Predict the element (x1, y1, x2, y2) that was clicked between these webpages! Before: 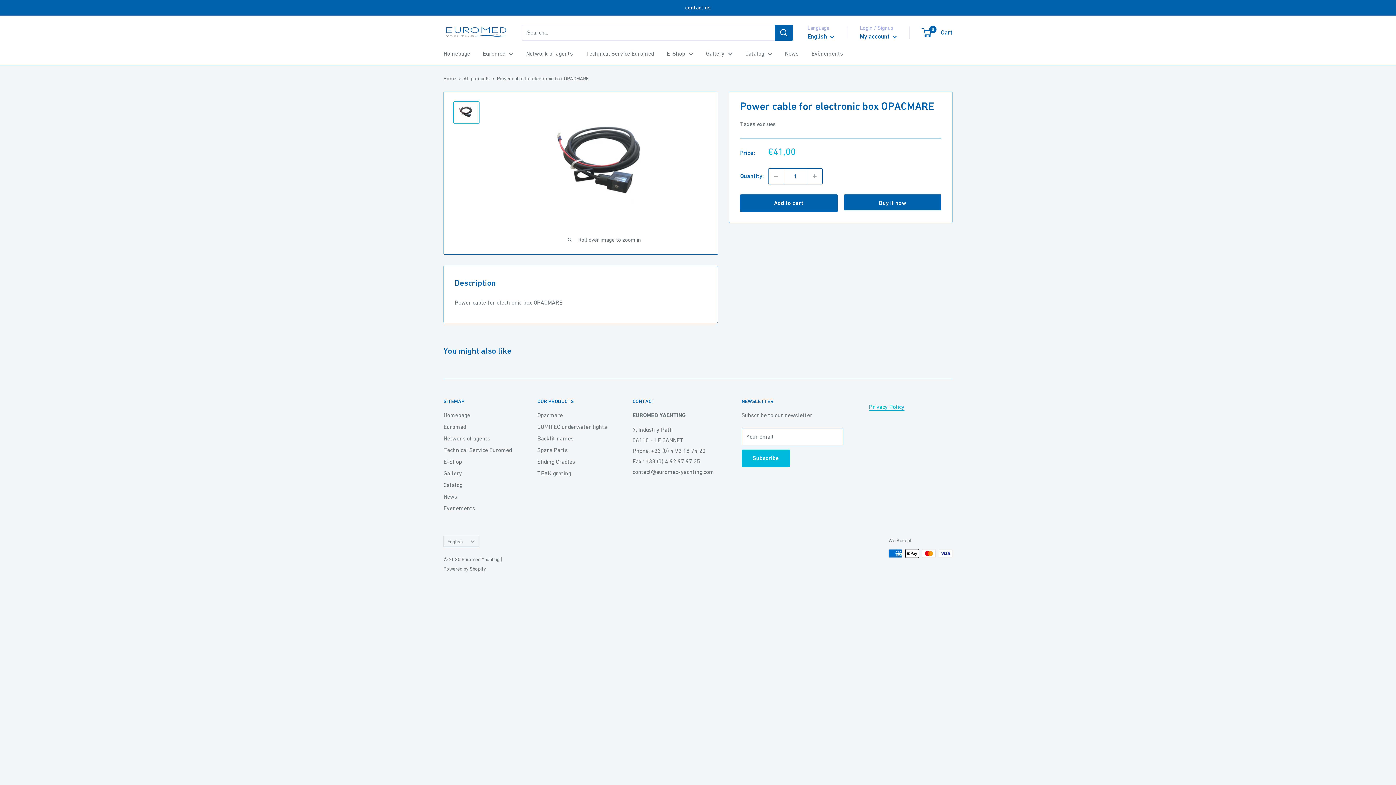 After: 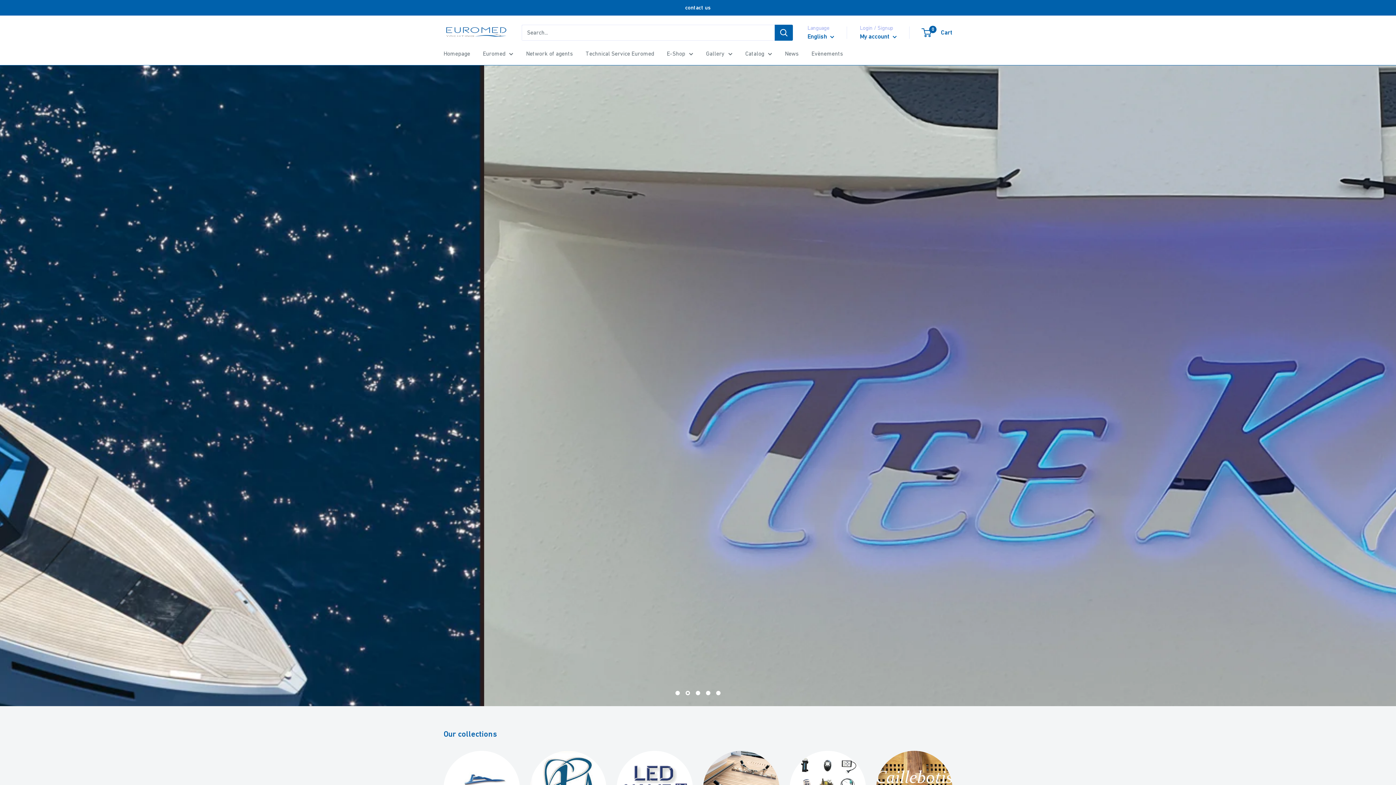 Action: bbox: (537, 467, 607, 479) label: TEAK grating